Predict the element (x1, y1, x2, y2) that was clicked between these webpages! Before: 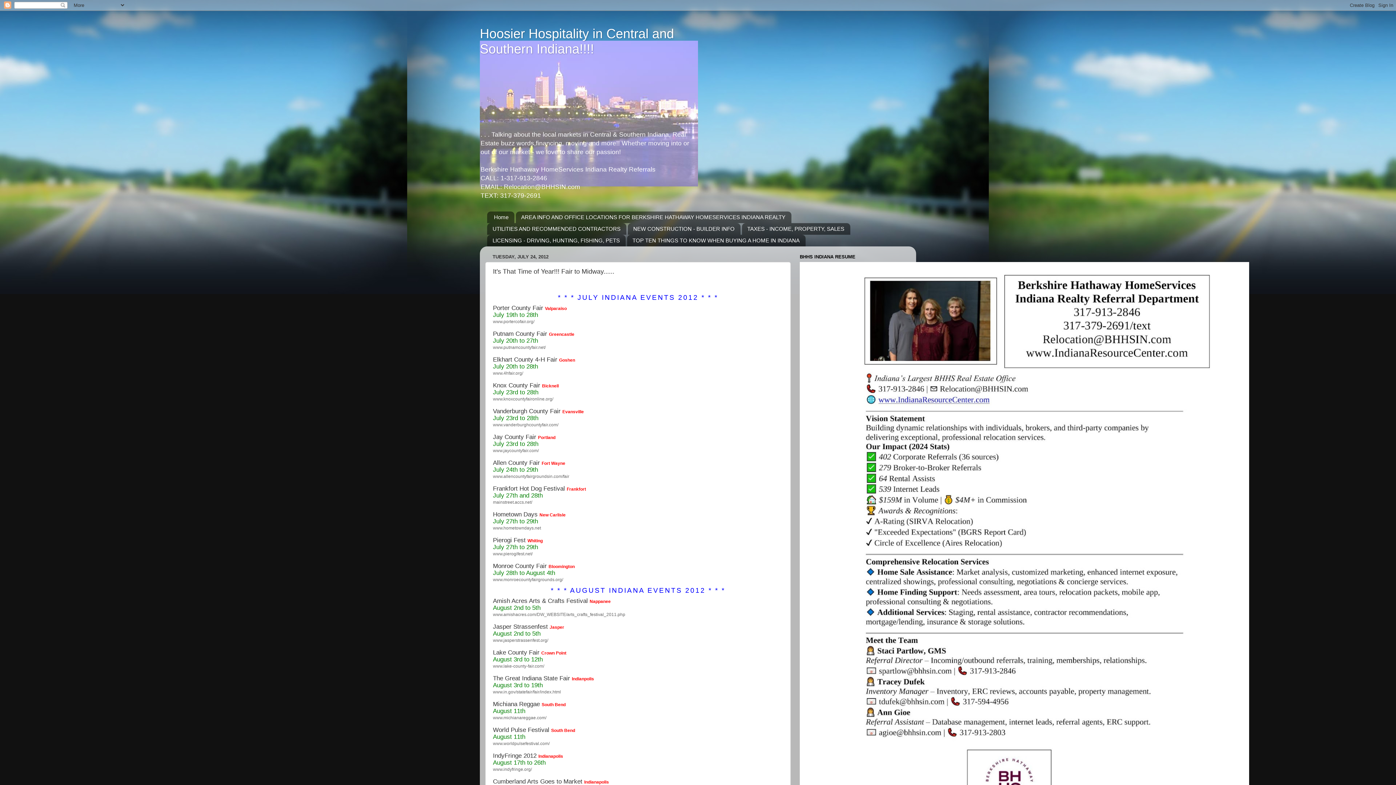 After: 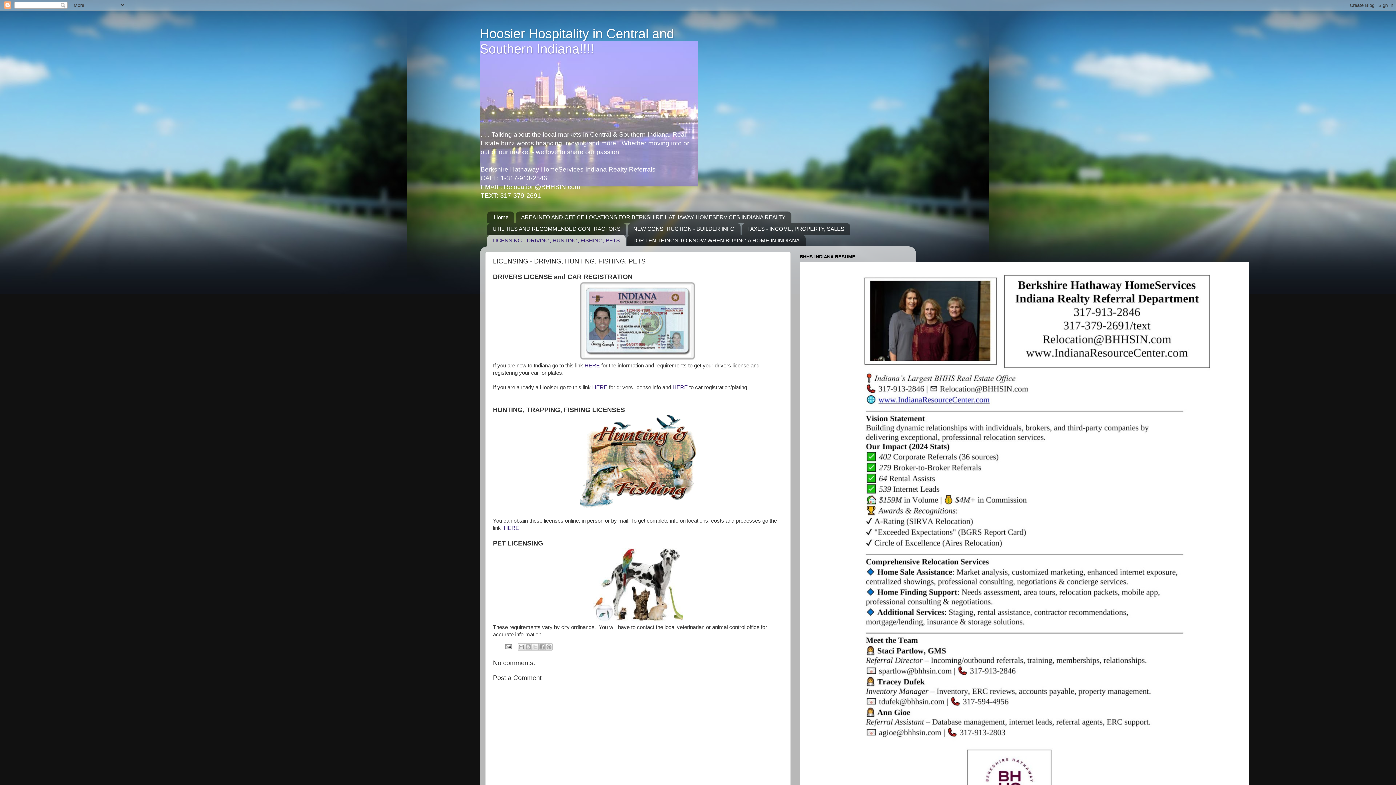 Action: label: LICENSING - DRIVING, HUNTING, FISHING, PETS bbox: (487, 234, 625, 246)